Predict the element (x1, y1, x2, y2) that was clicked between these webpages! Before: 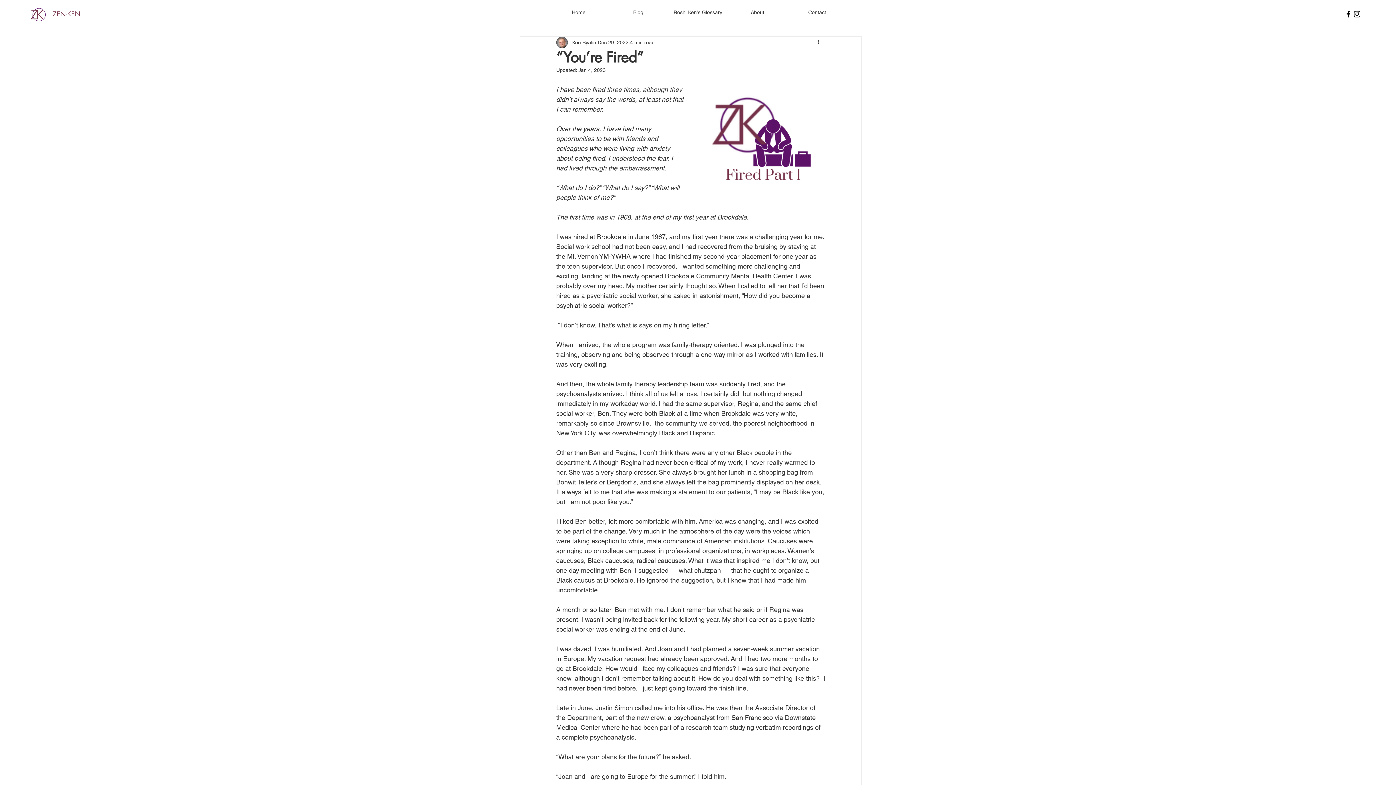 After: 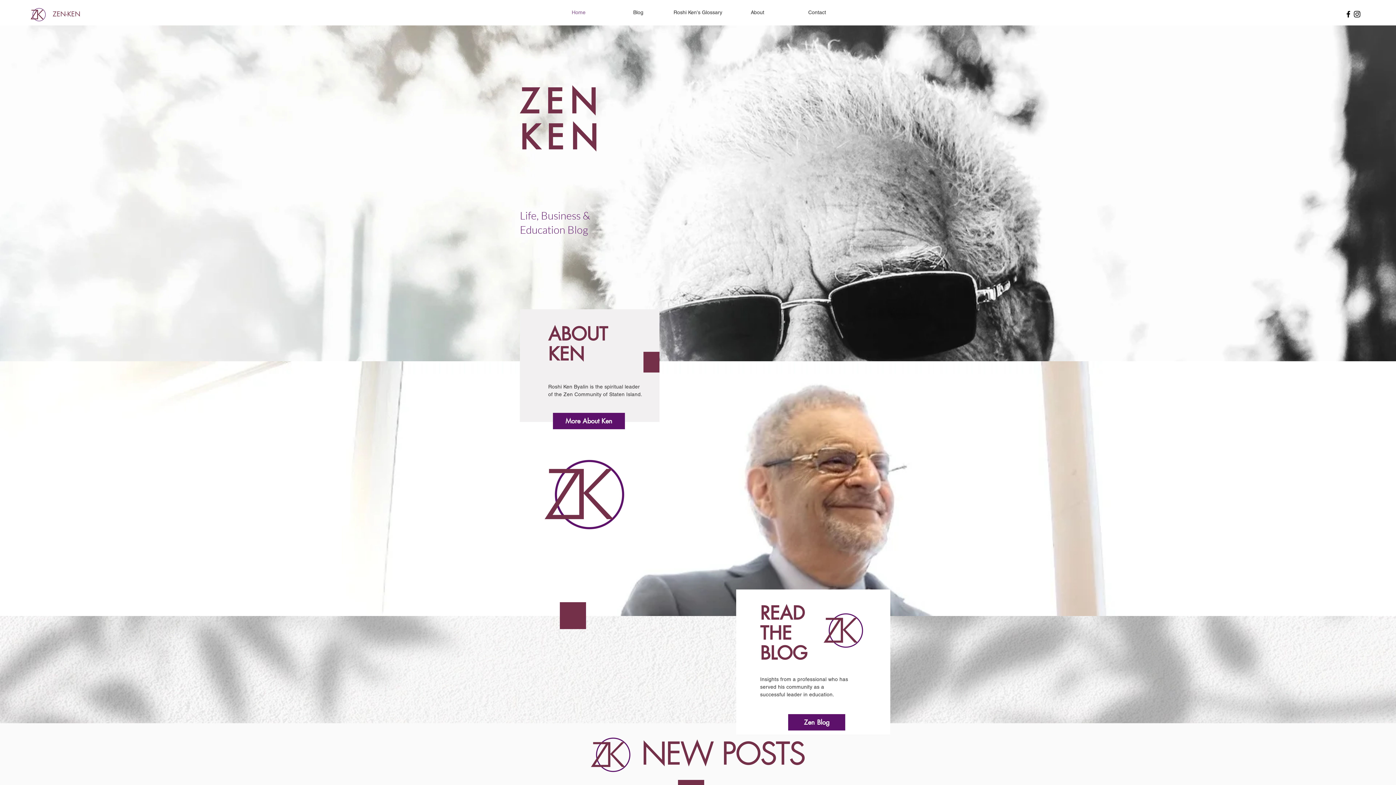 Action: label: ZEN-KEN bbox: (40, 6, 92, 21)